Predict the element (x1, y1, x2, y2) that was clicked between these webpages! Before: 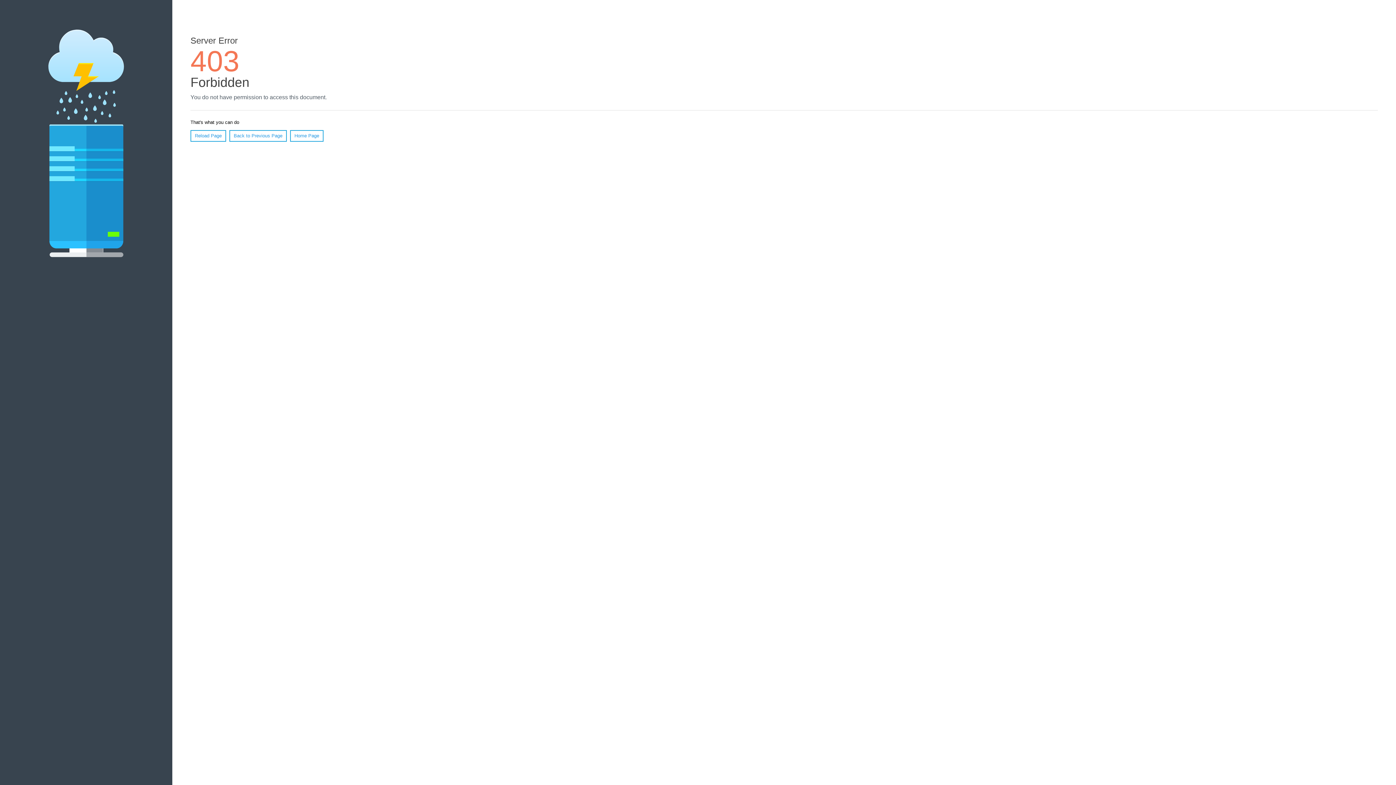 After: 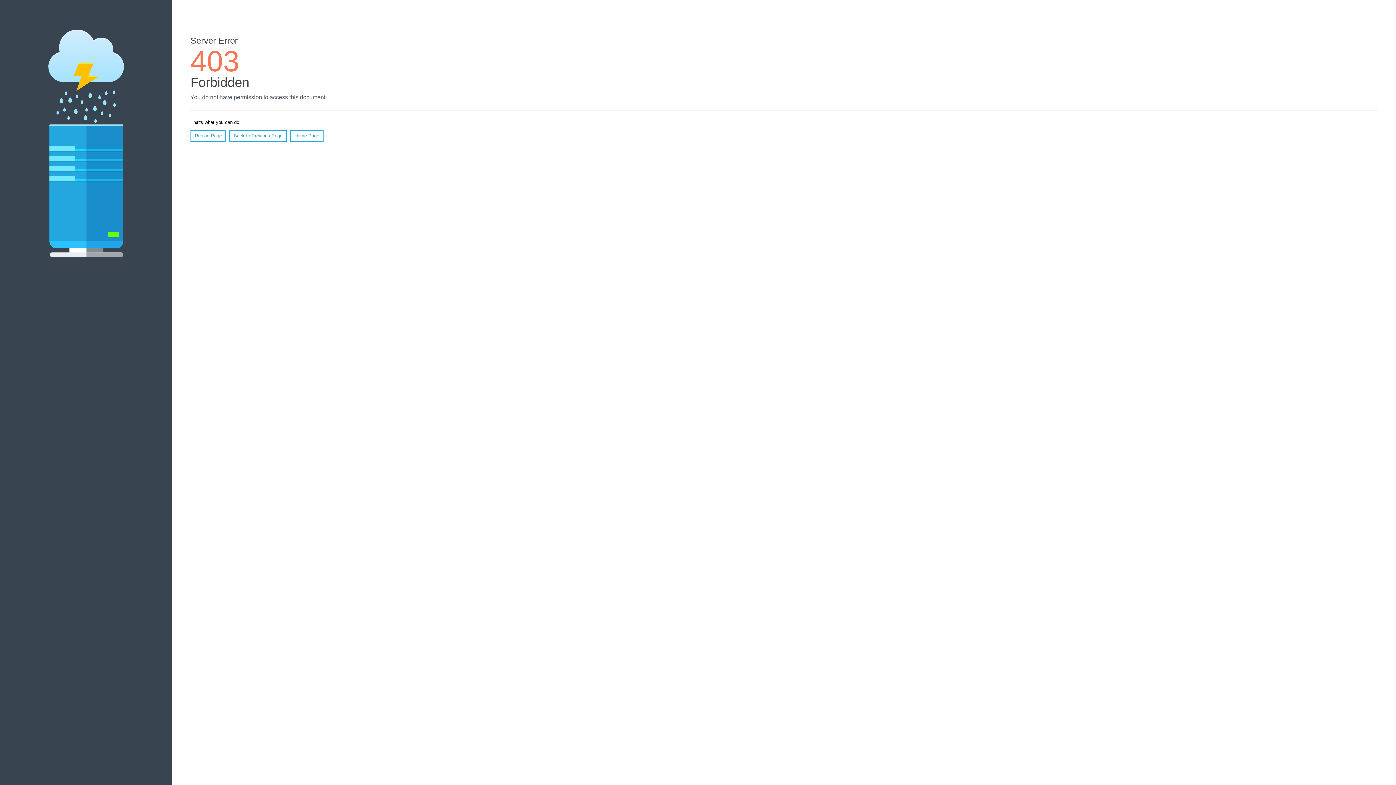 Action: bbox: (290, 130, 323, 141) label: Home Page